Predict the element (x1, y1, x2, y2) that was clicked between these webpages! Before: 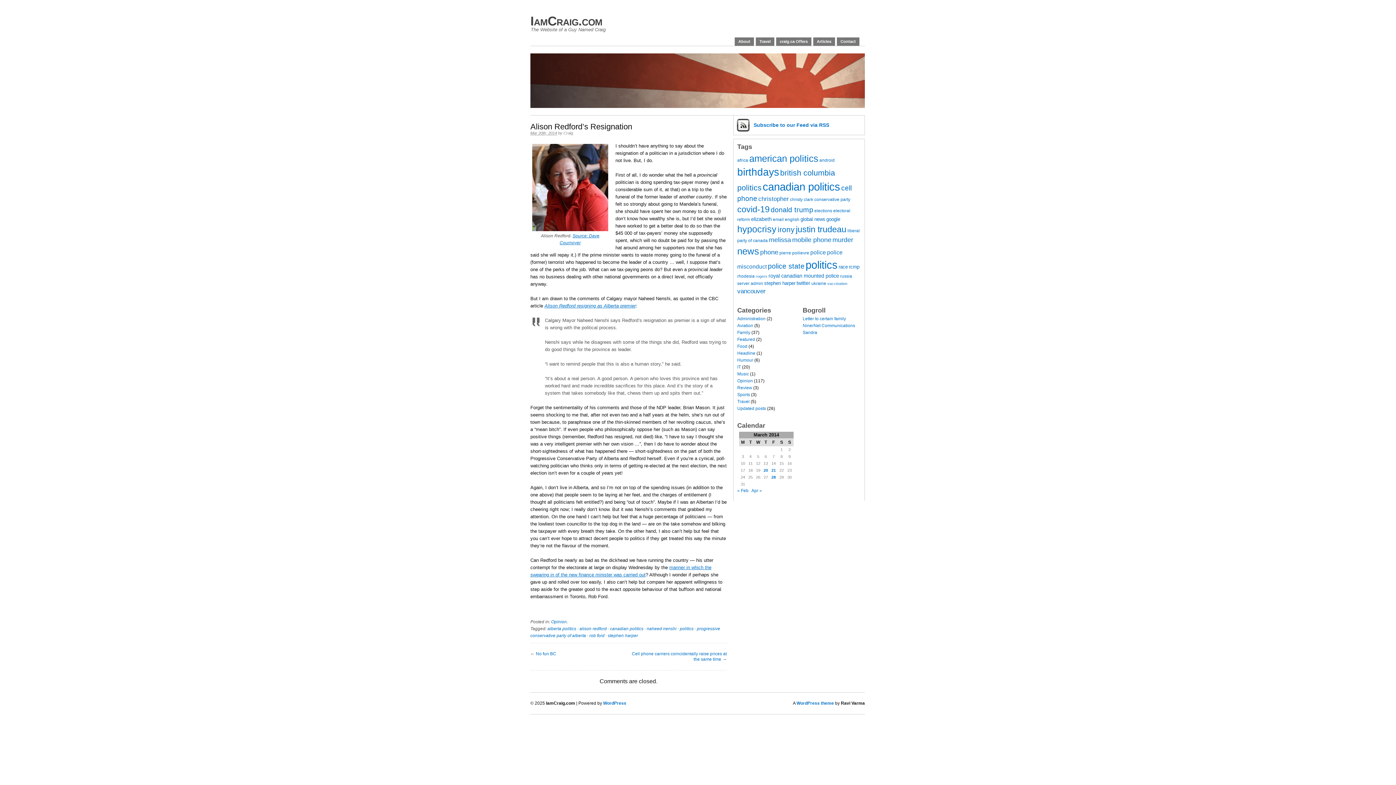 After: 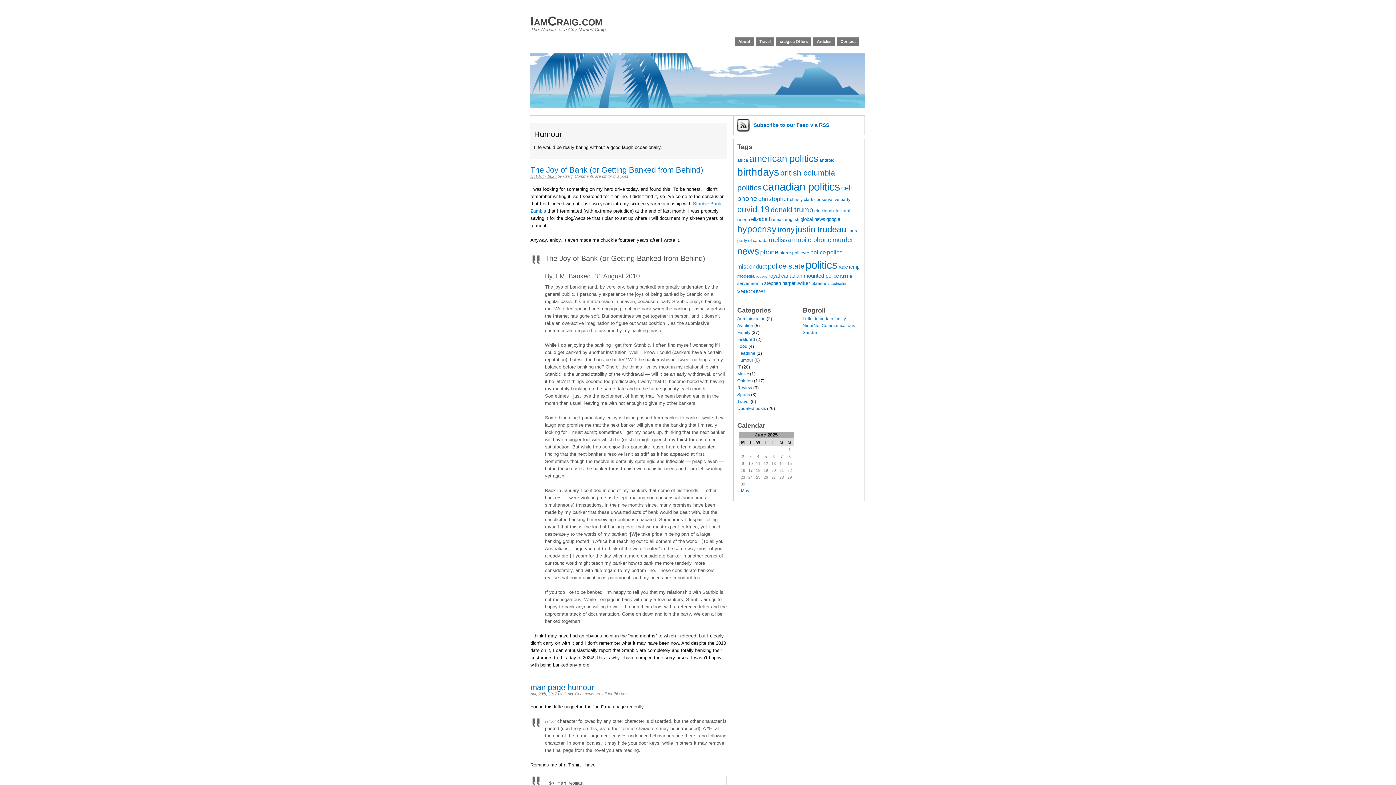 Action: label: Humour bbox: (737, 357, 753, 362)